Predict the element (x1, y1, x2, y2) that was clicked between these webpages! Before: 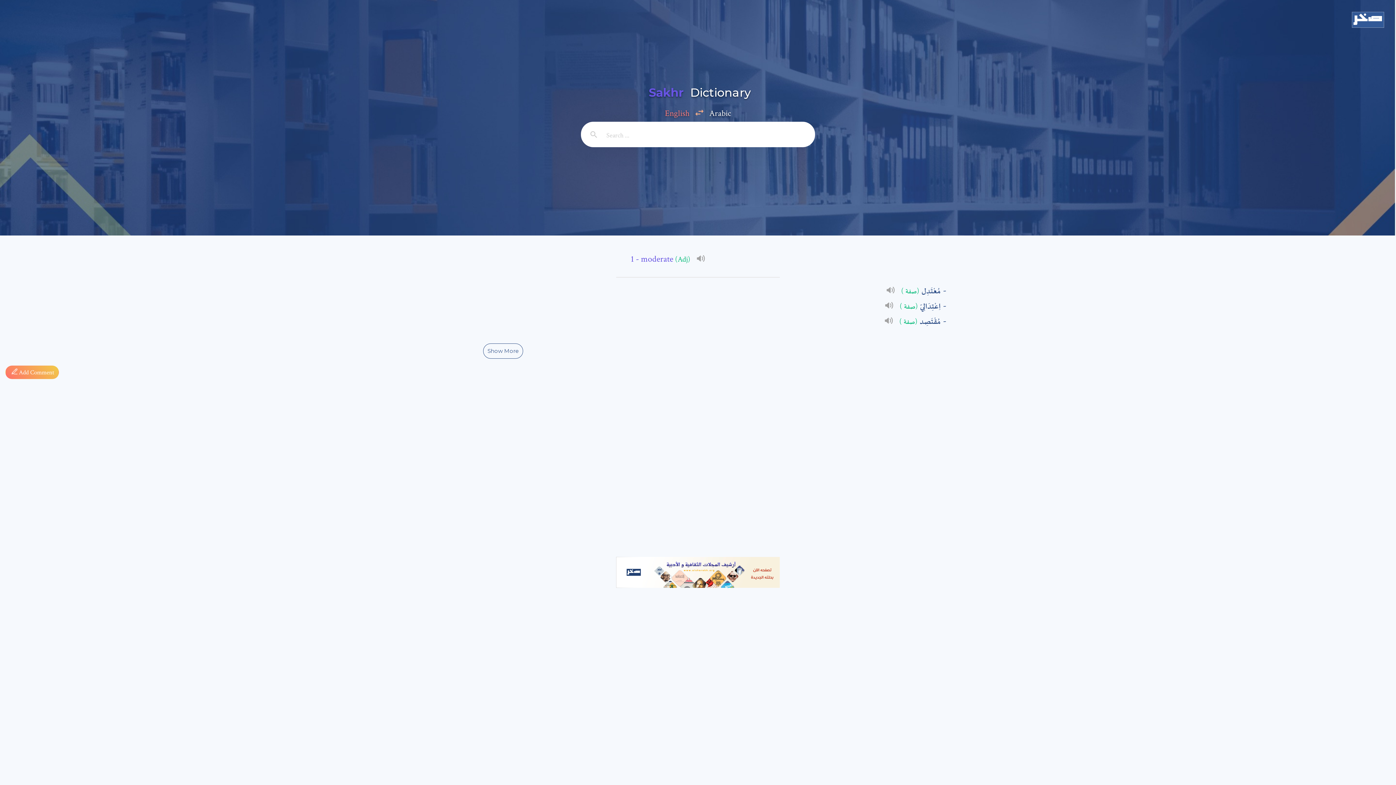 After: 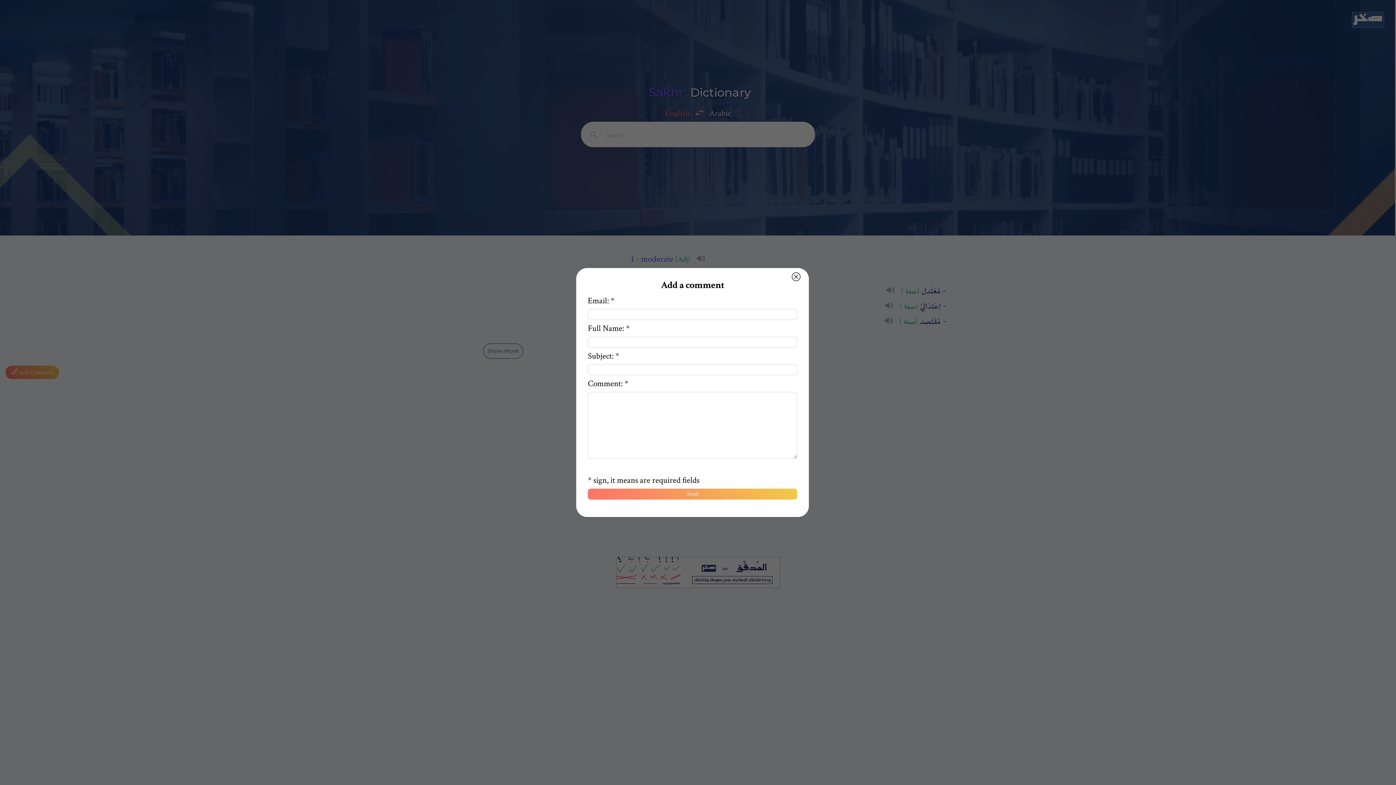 Action: bbox: (5, 349, 1390, 379) label: 

  Add Comment